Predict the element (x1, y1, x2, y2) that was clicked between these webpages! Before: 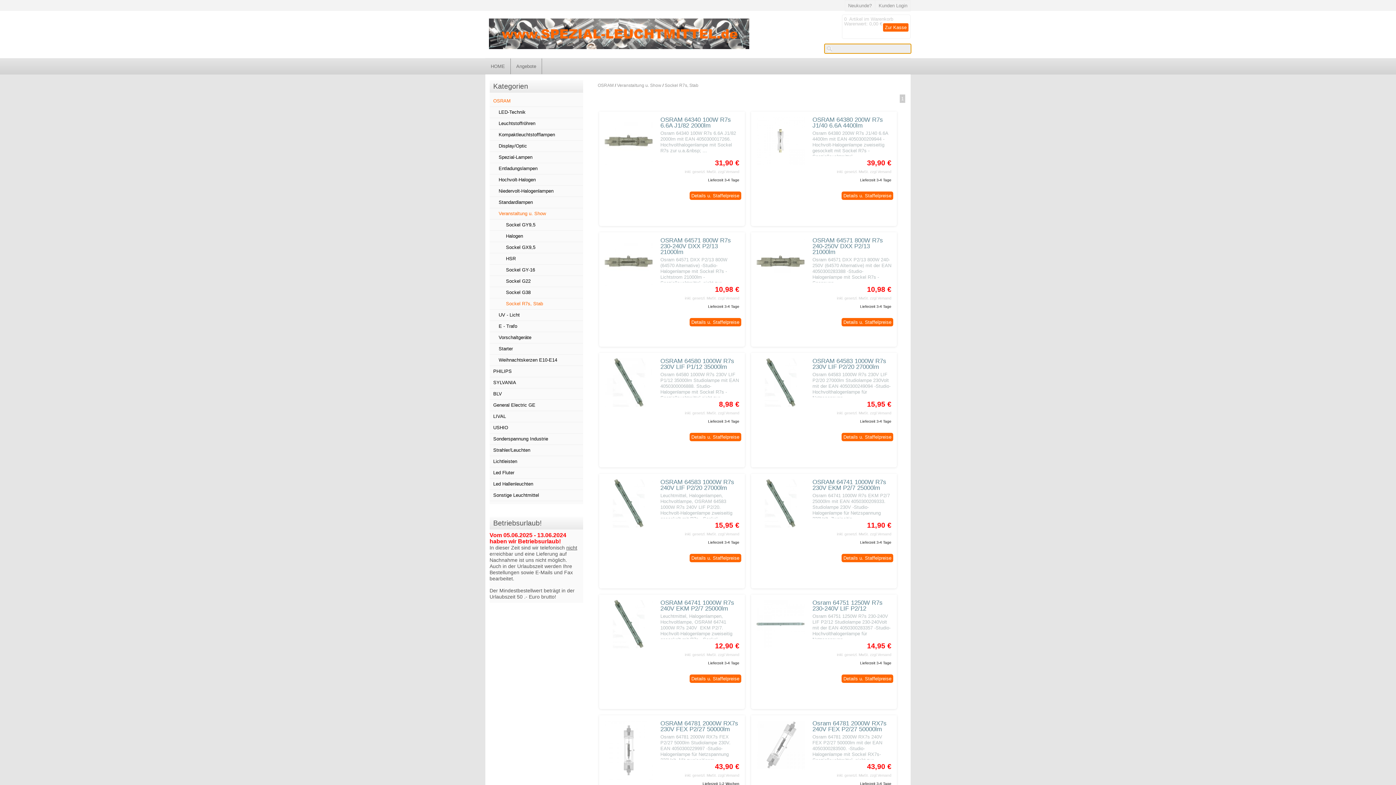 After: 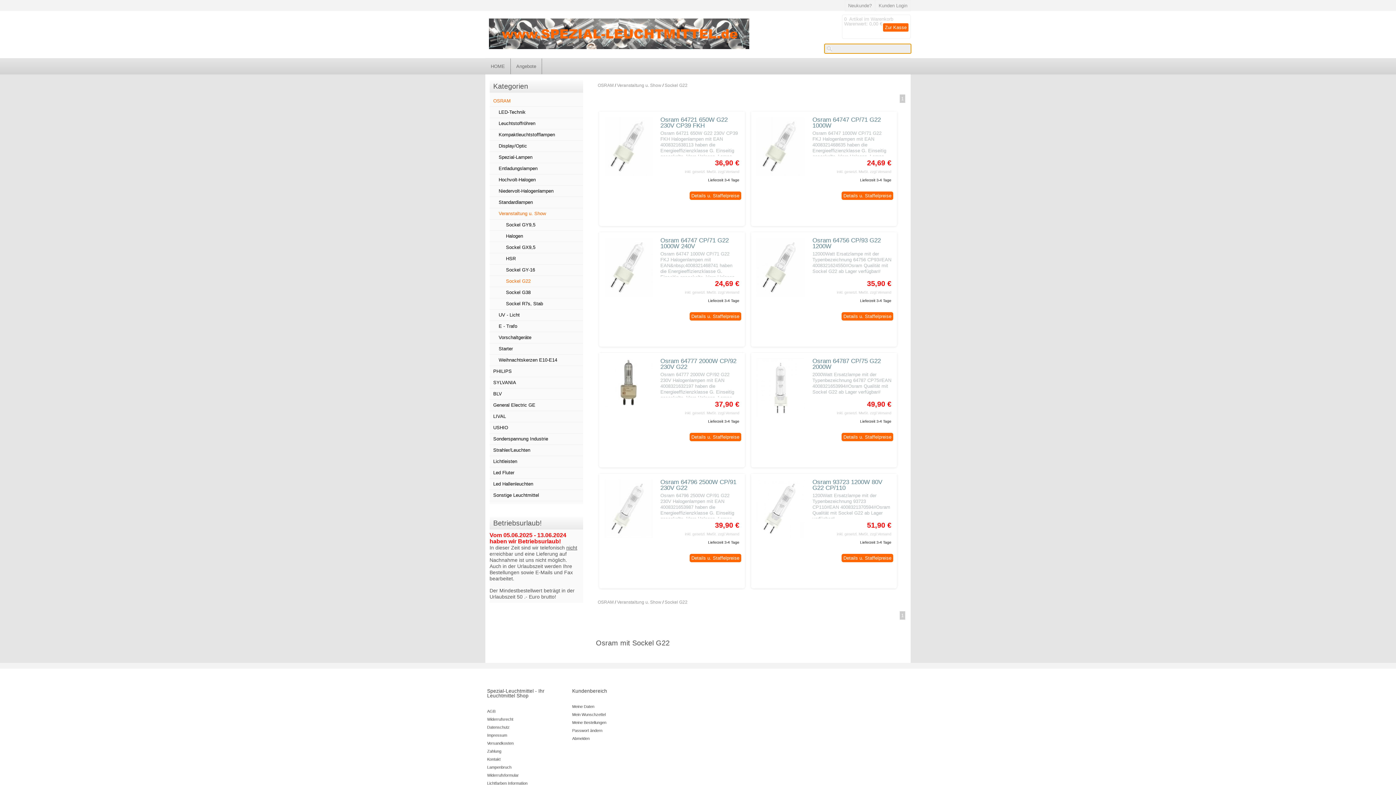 Action: label: Sockel G22 bbox: (506, 278, 530, 284)